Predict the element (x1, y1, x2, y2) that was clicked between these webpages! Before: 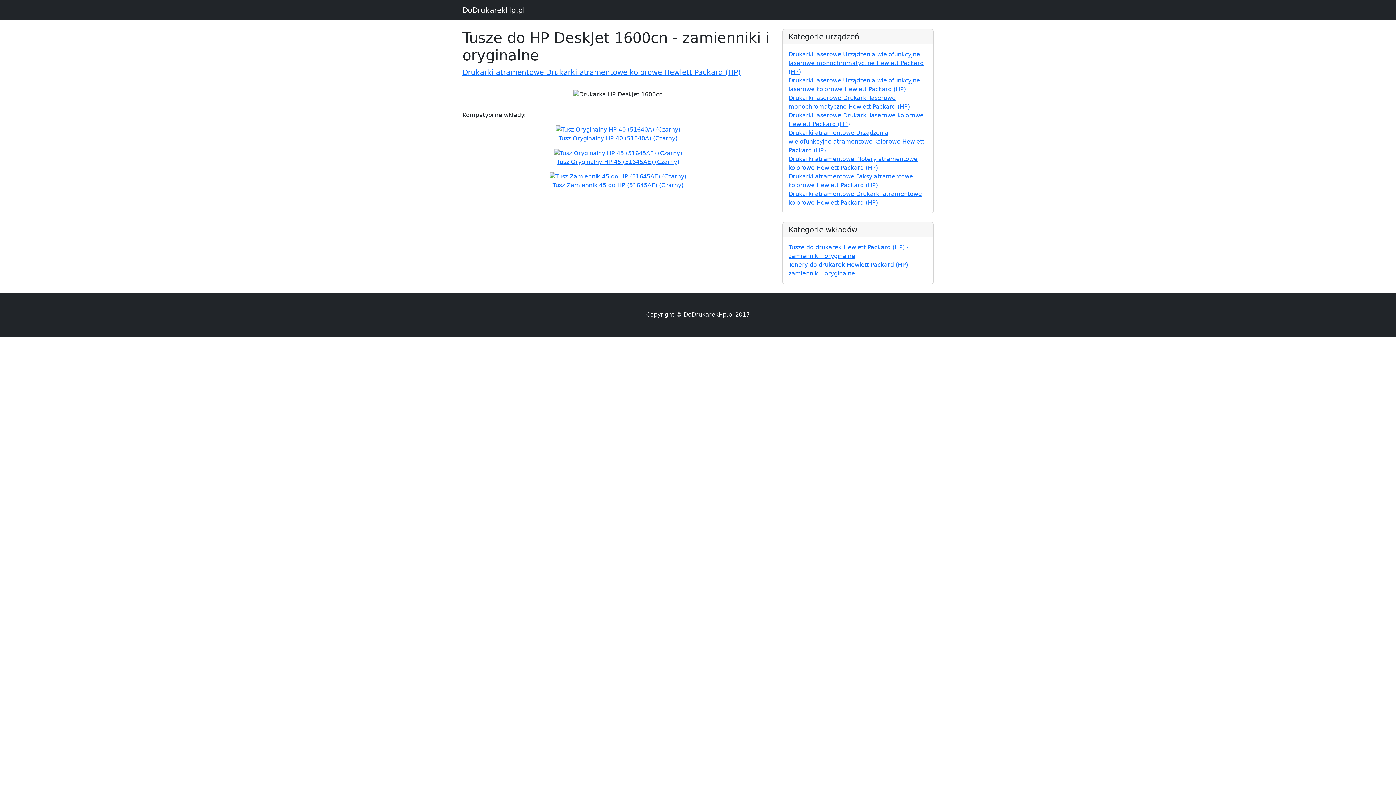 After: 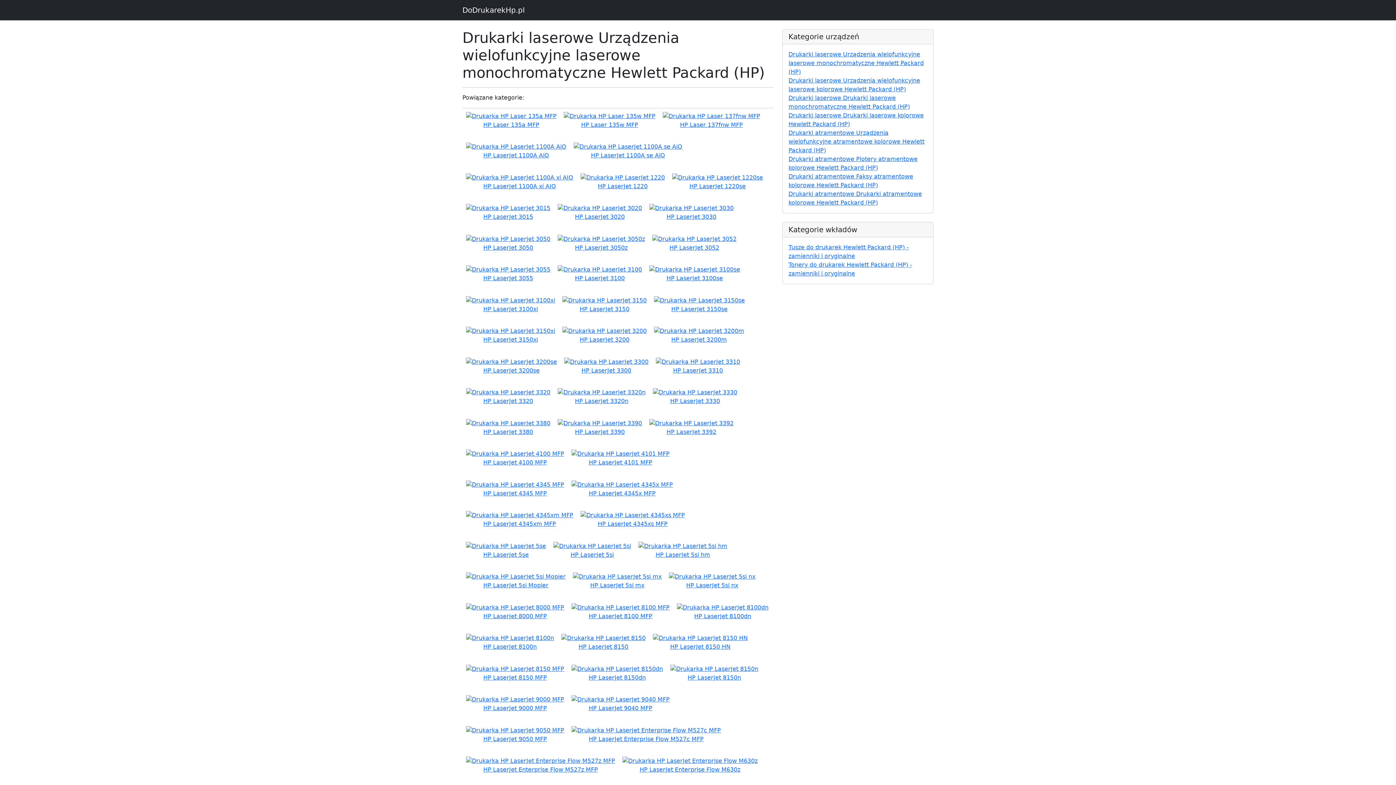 Action: bbox: (788, 50, 924, 75) label: Drukarki laserowe Urządzenia wielofunkcyjne laserowe monochromatyczne Hewlett Packard (HP)